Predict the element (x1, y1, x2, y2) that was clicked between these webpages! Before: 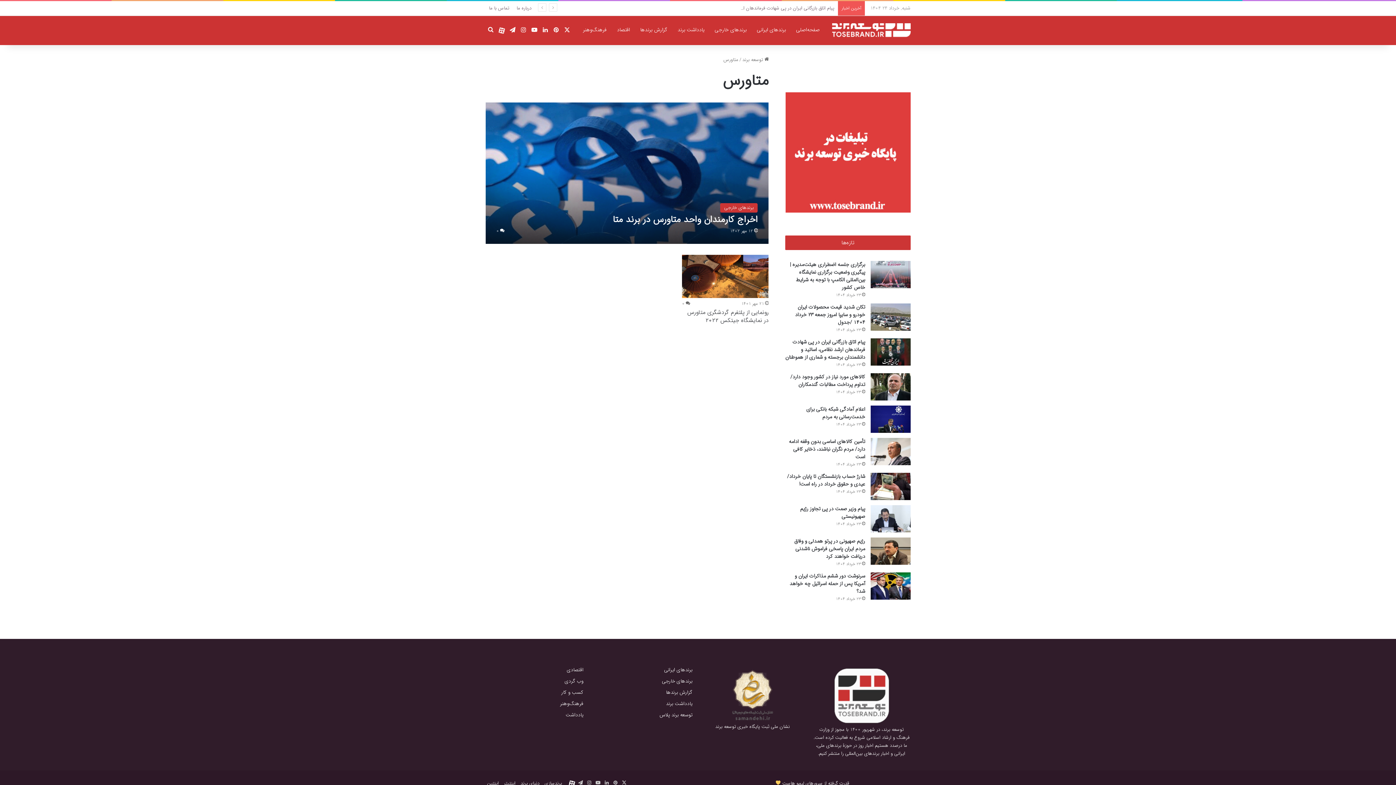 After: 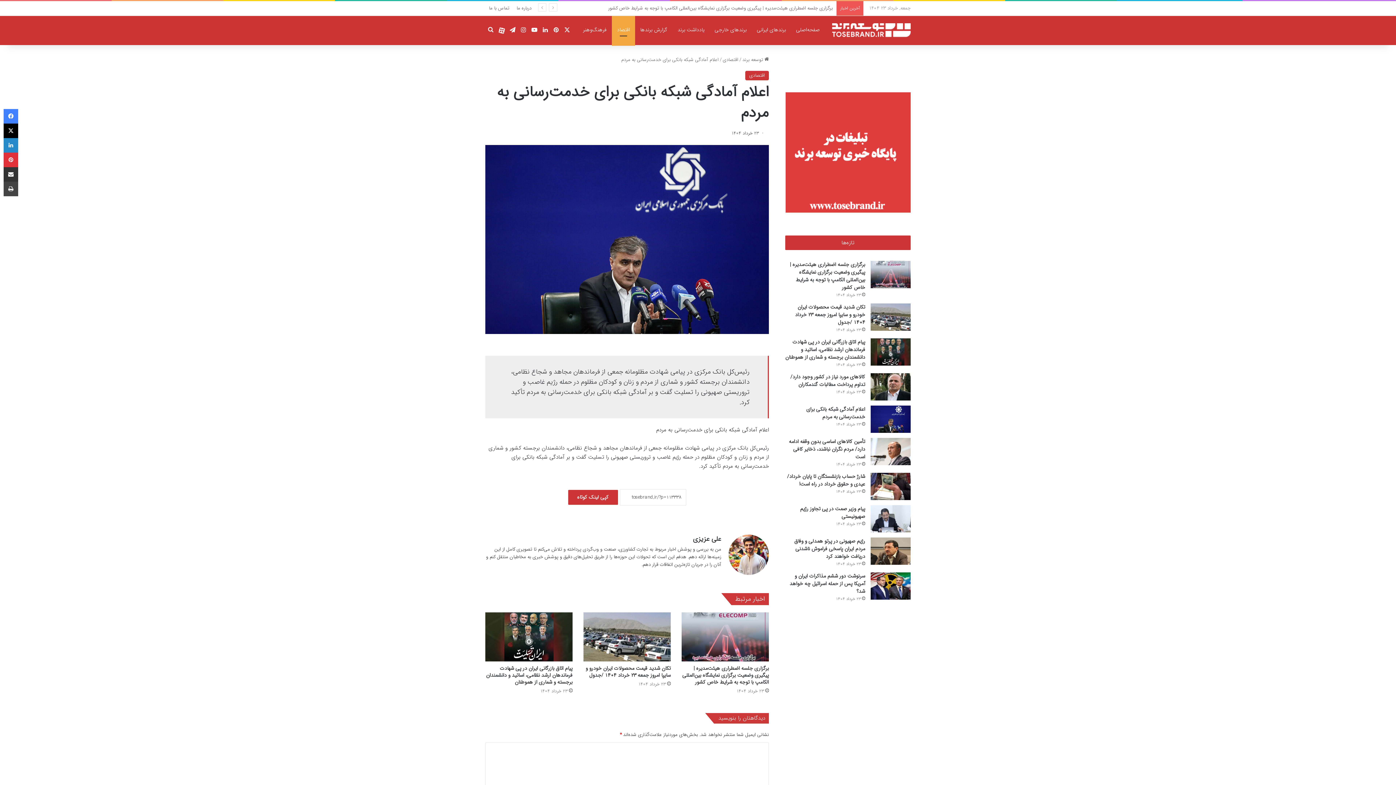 Action: bbox: (806, 405, 865, 421) label: اعلام آمادگی شبکه بانکی برای خدمت‌رسانی به مردم